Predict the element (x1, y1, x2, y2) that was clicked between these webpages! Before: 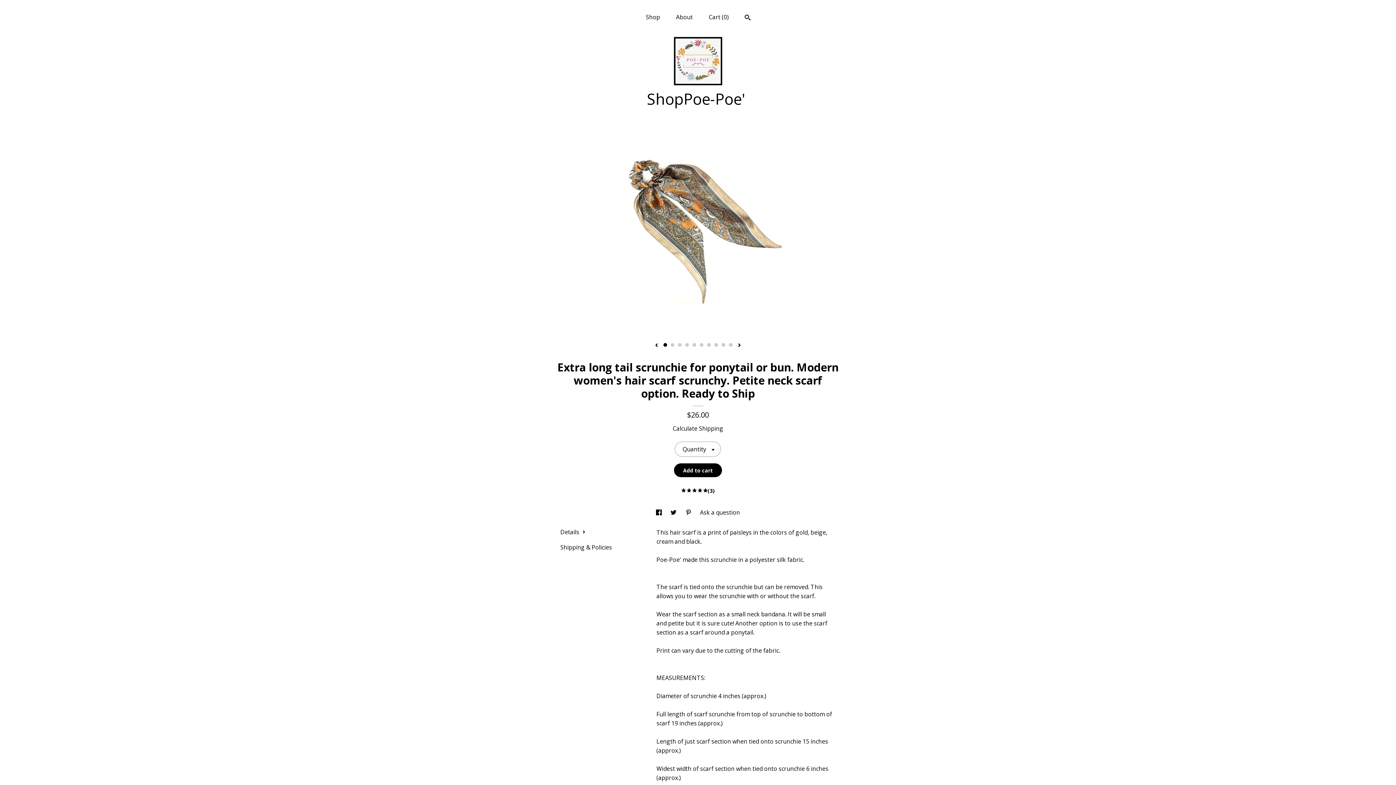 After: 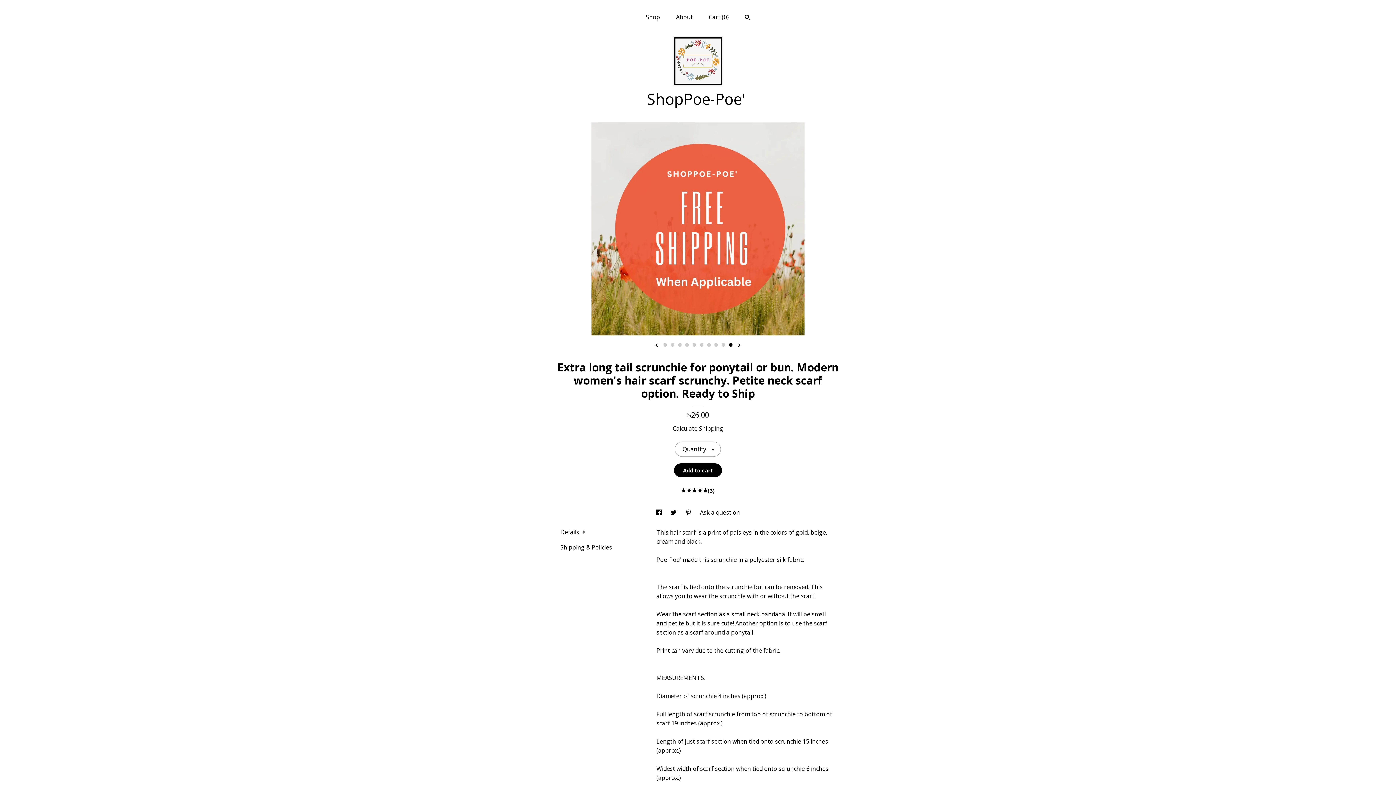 Action: label: 10 bbox: (729, 343, 732, 346)